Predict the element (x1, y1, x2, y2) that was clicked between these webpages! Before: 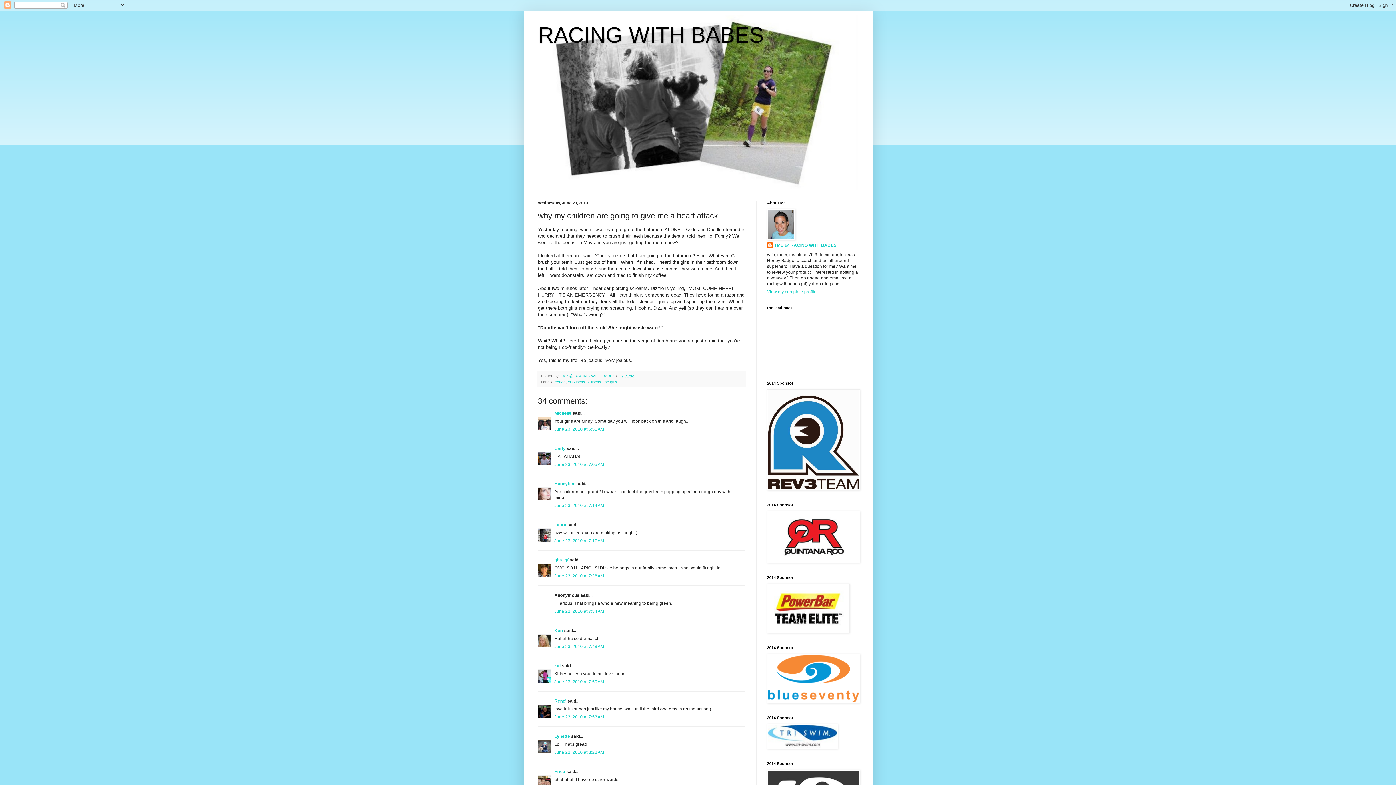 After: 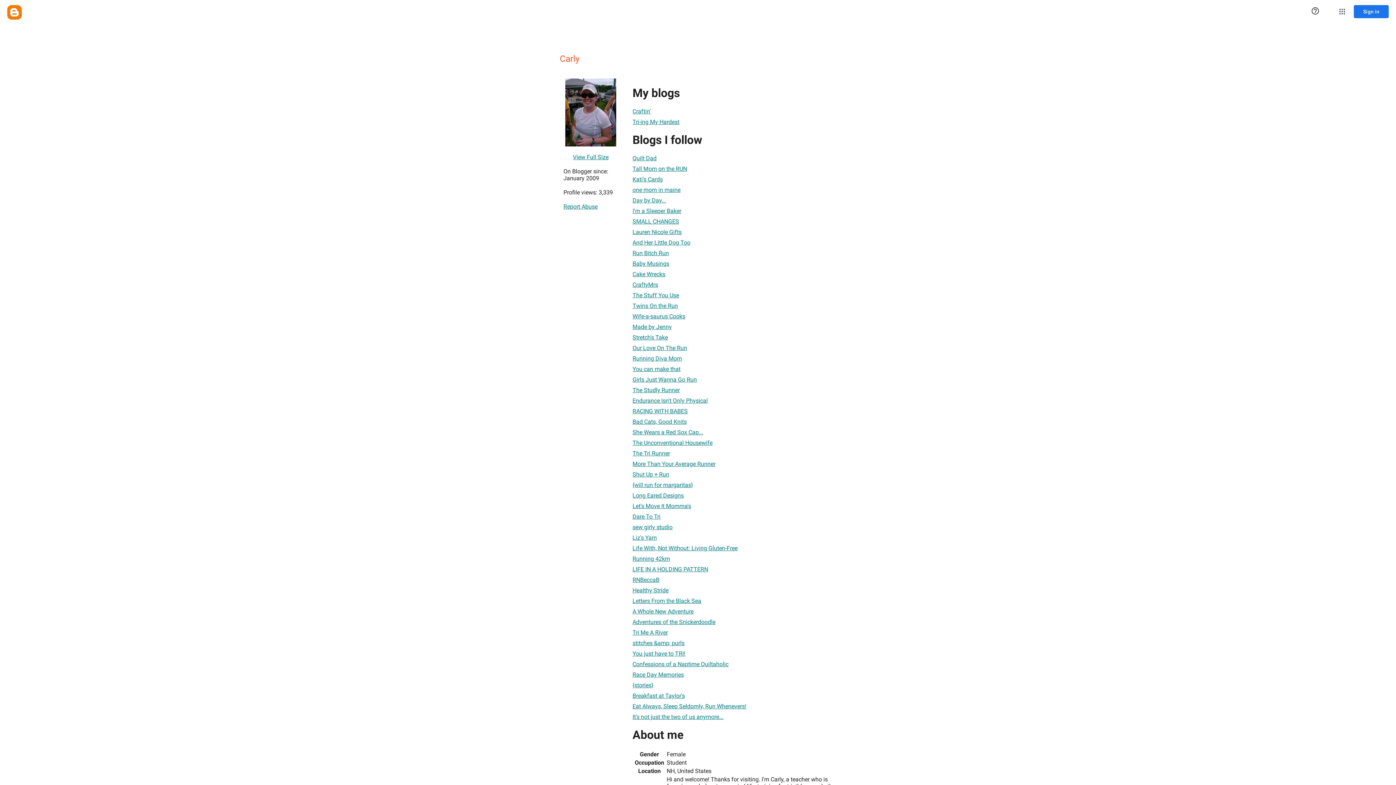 Action: bbox: (554, 446, 565, 451) label: Carly